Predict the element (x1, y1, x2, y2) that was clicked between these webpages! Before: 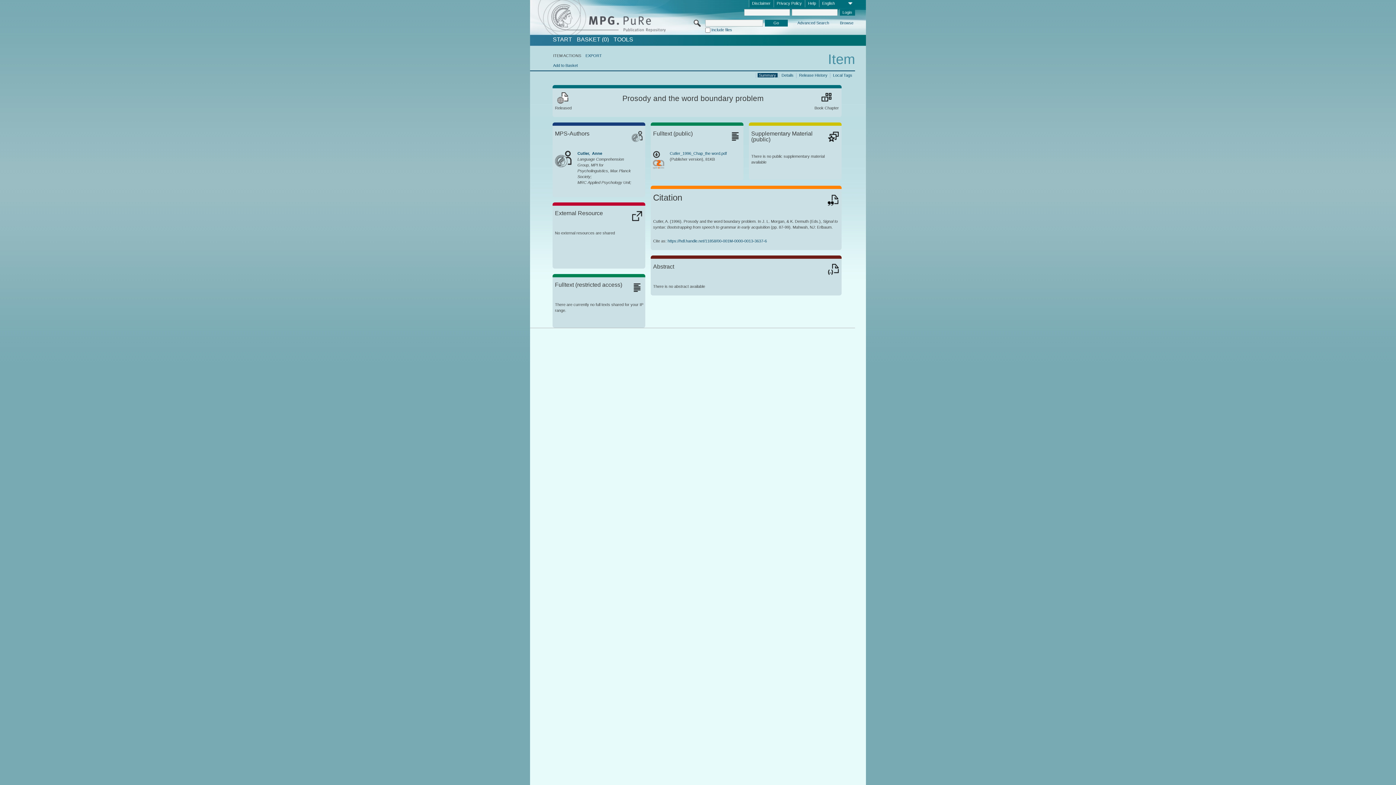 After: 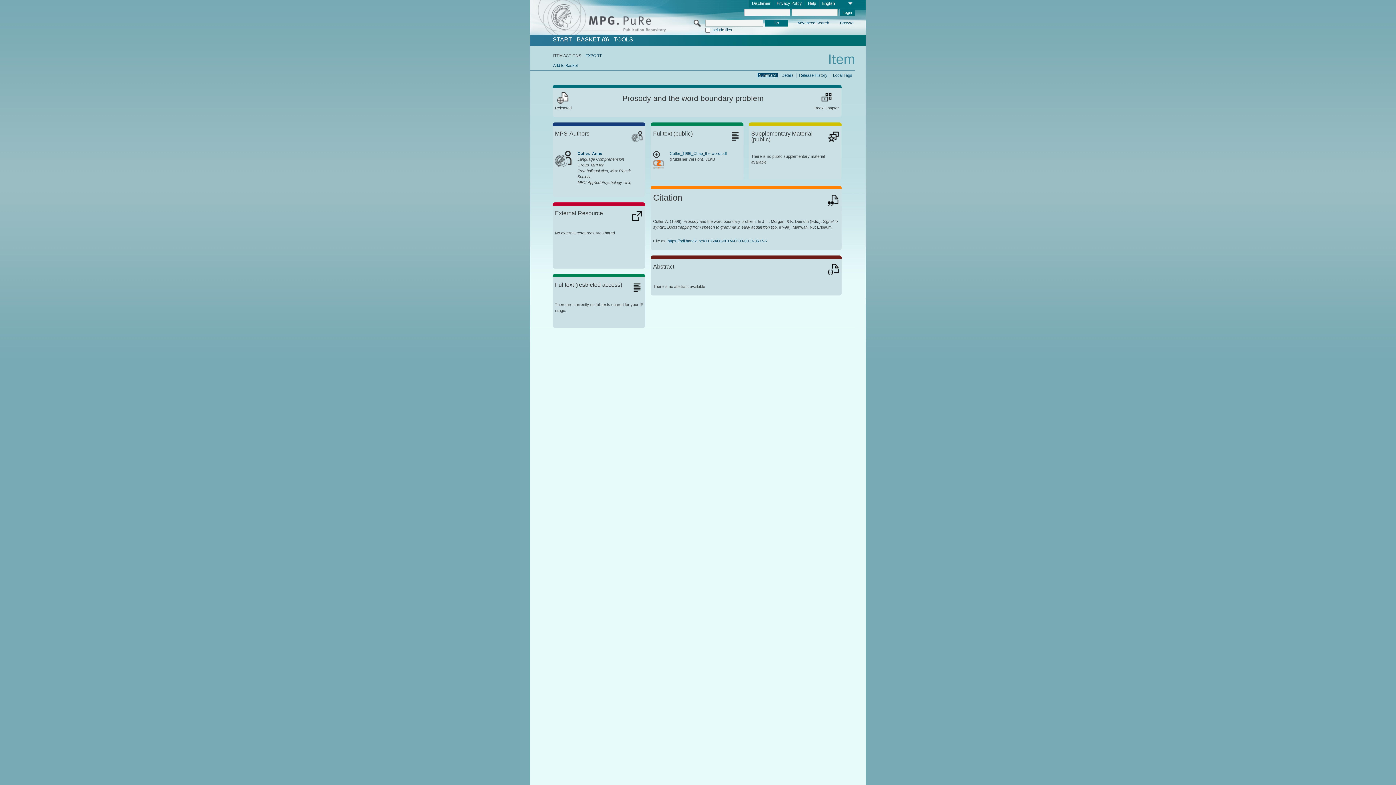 Action: bbox: (653, 150, 669, 158)